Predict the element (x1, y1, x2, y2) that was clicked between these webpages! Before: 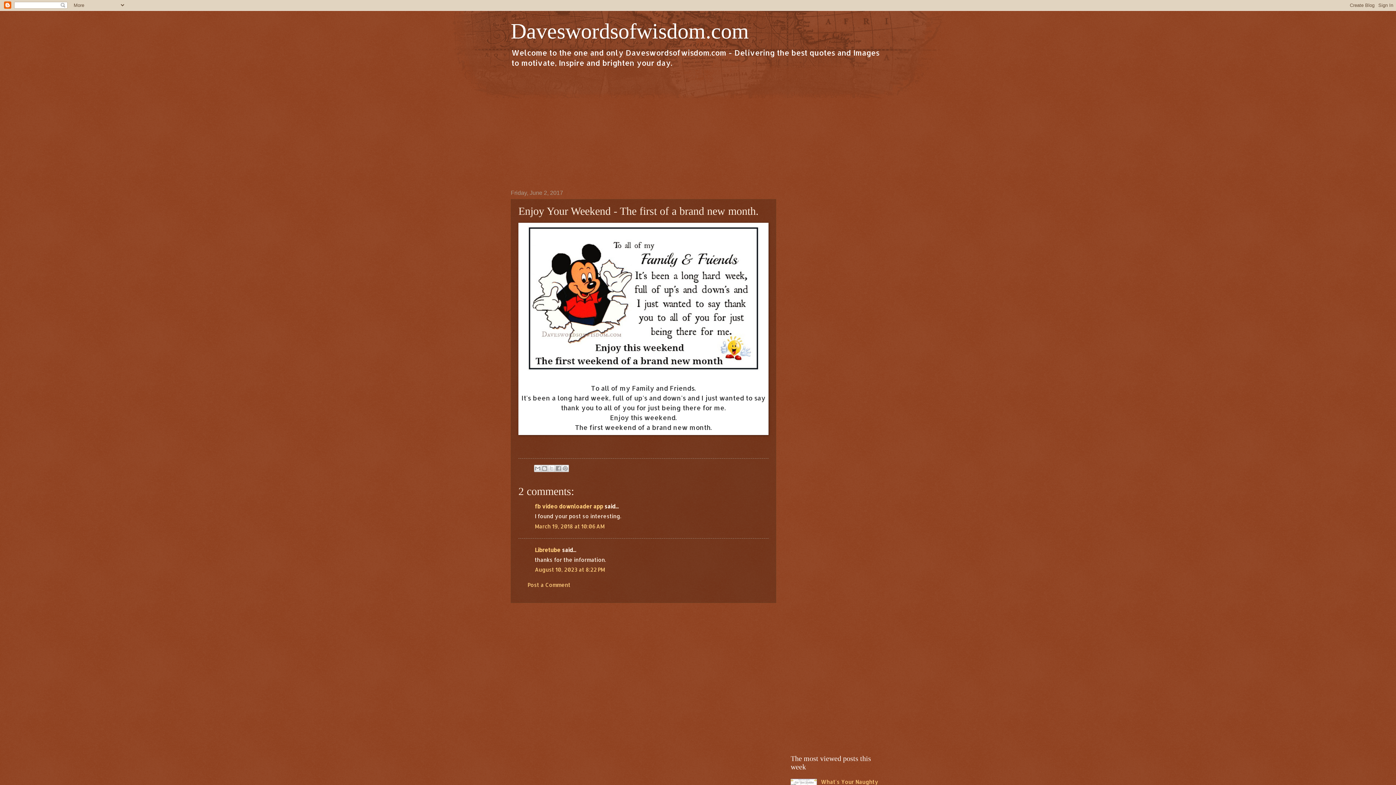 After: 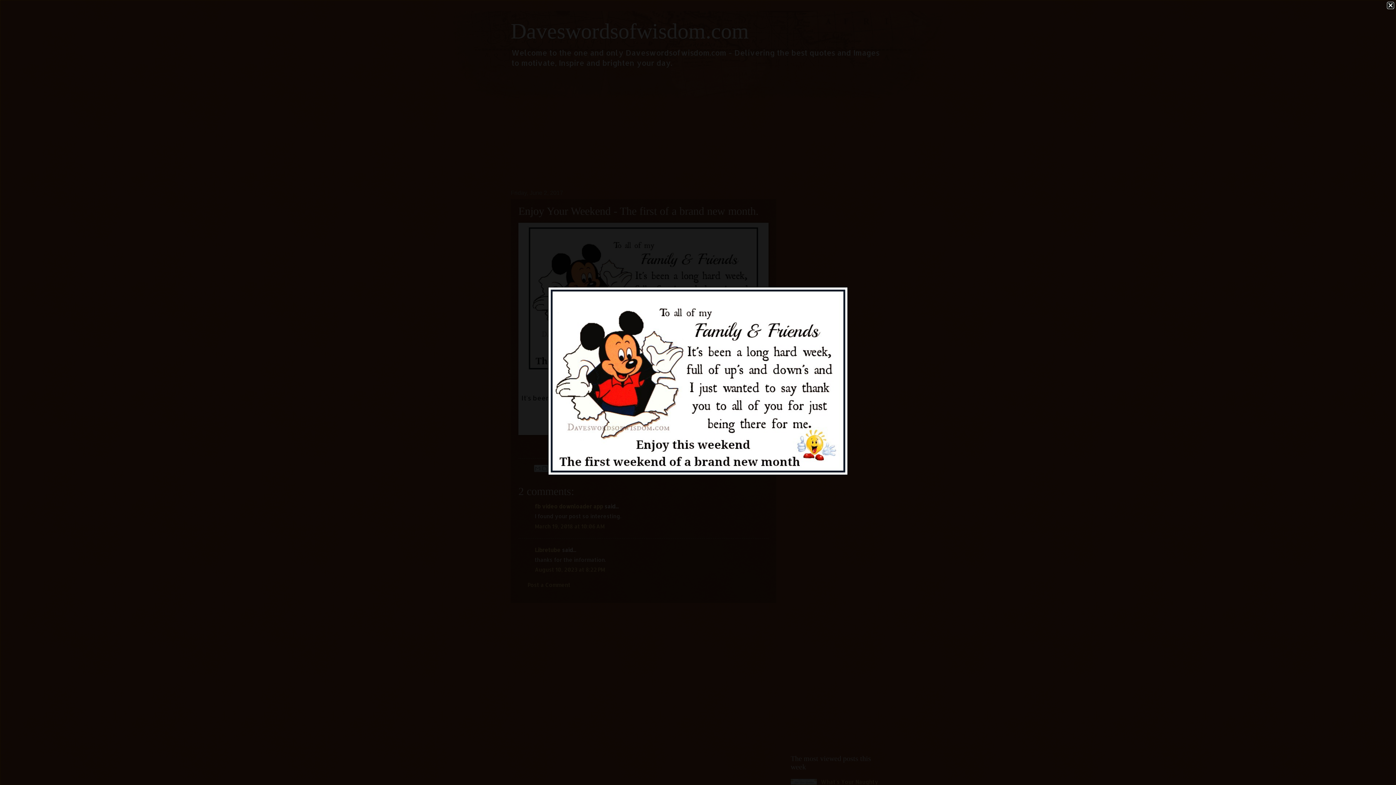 Action: bbox: (527, 365, 760, 372)